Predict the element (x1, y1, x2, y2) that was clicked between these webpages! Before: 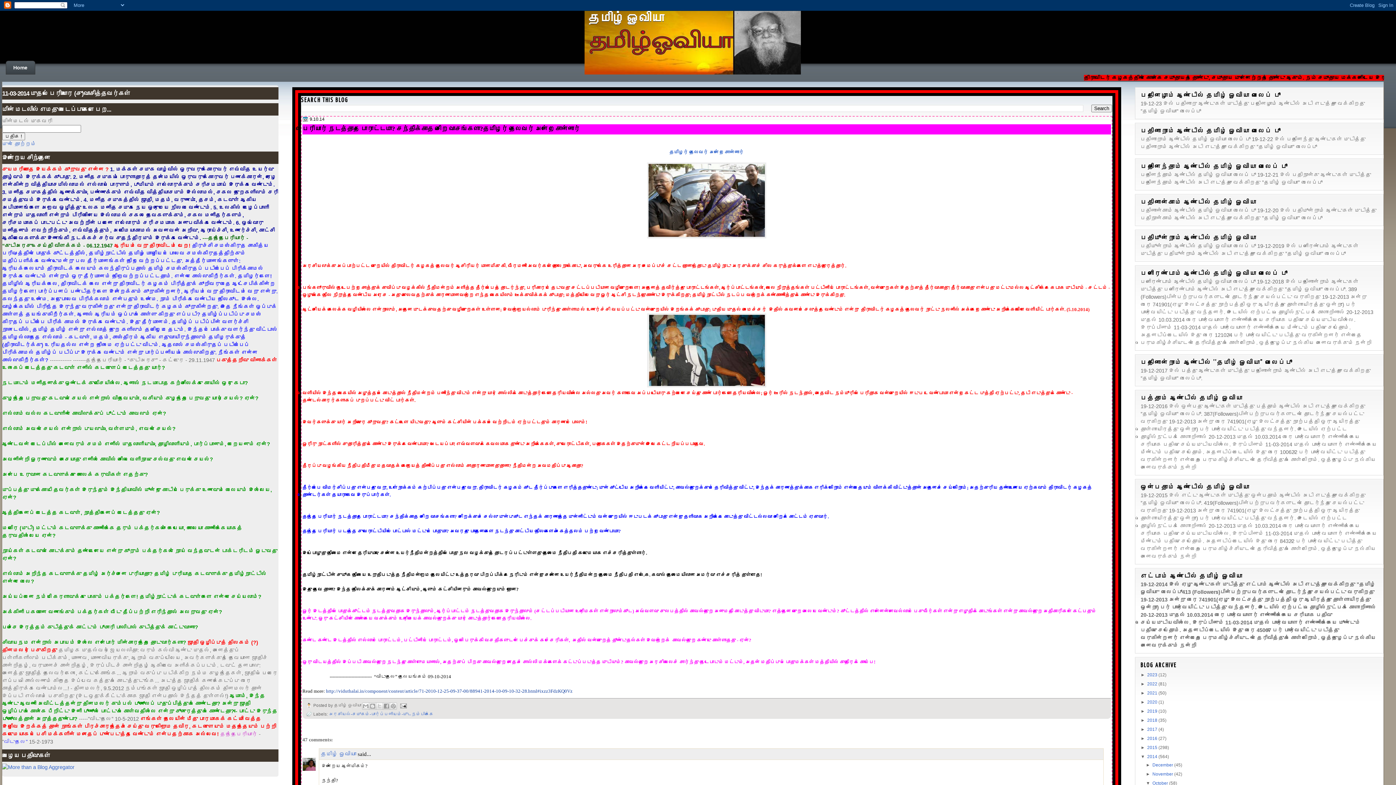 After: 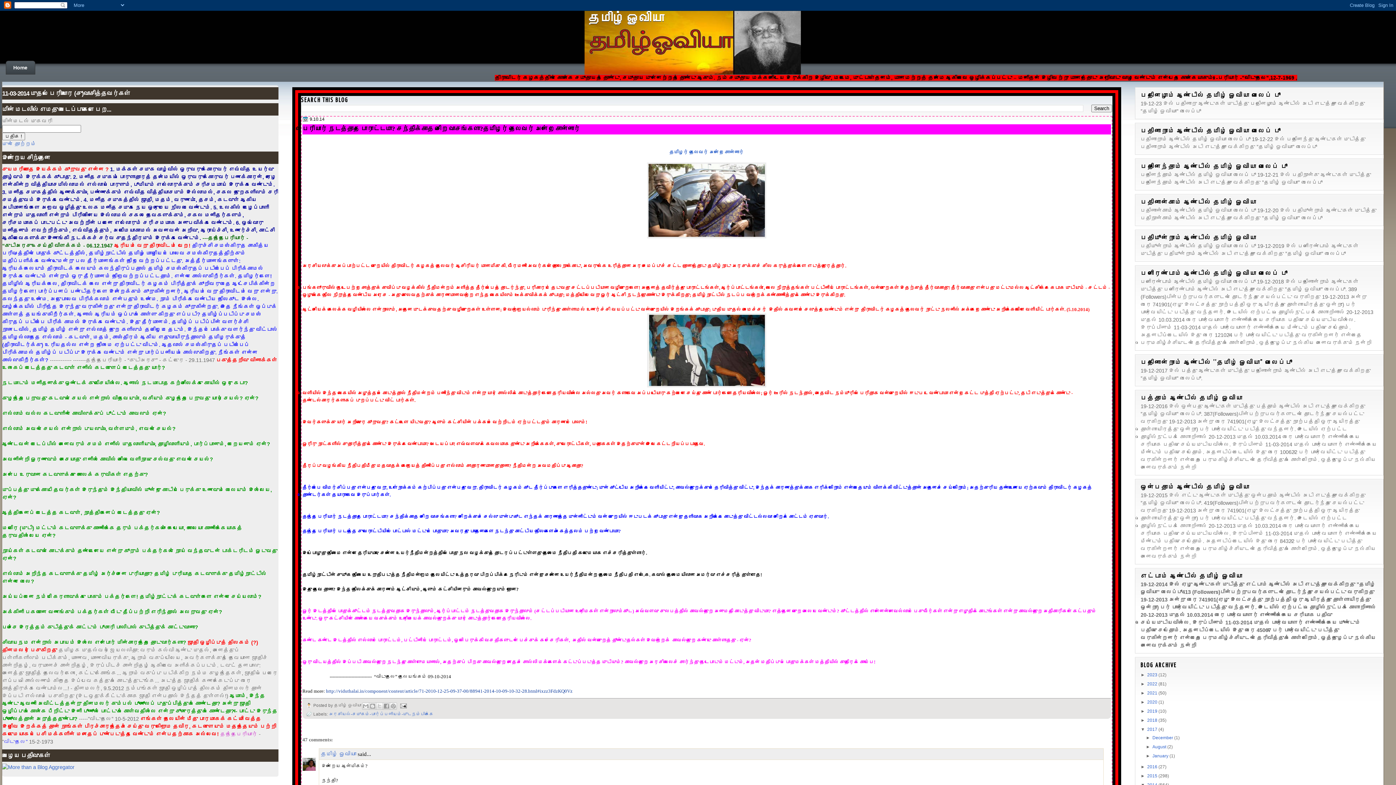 Action: bbox: (1140, 727, 1147, 732) label: ►  